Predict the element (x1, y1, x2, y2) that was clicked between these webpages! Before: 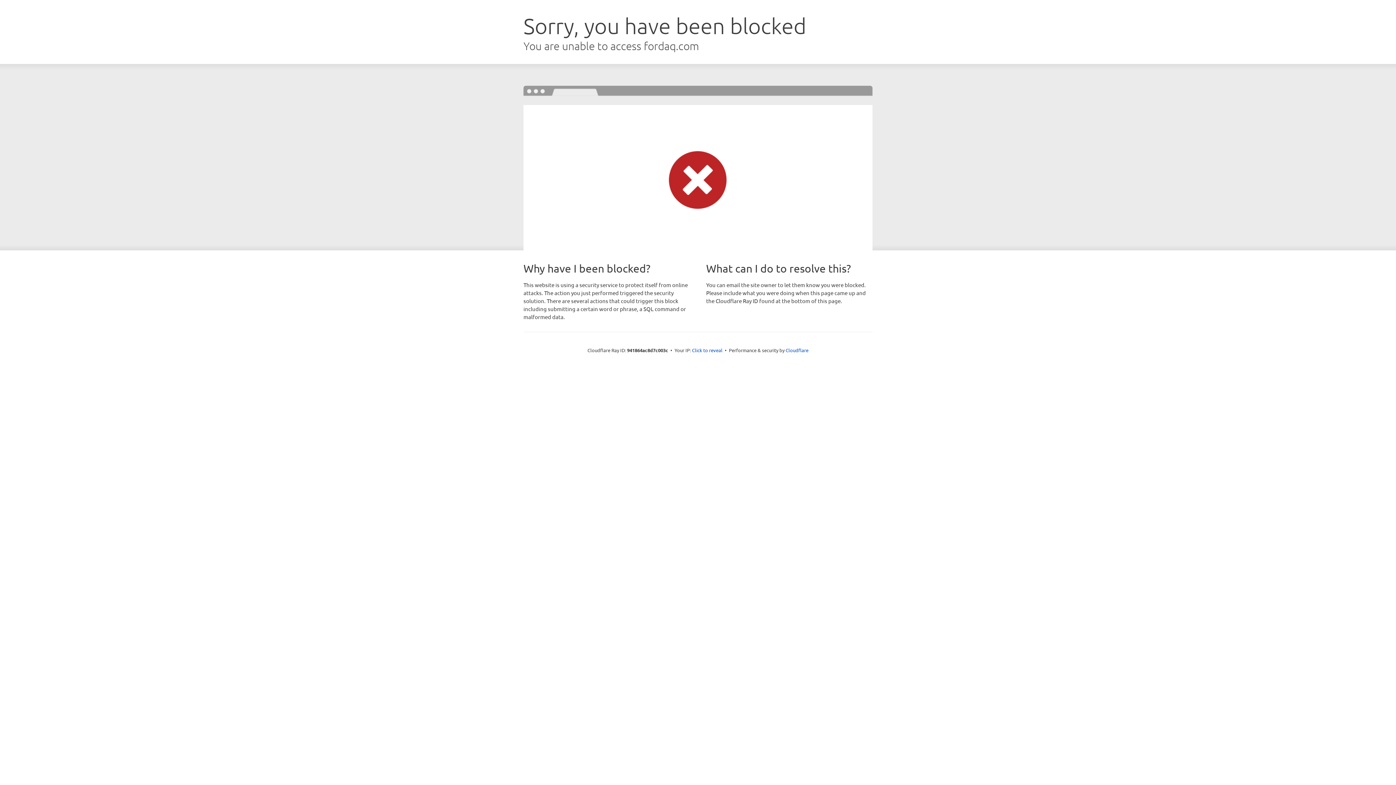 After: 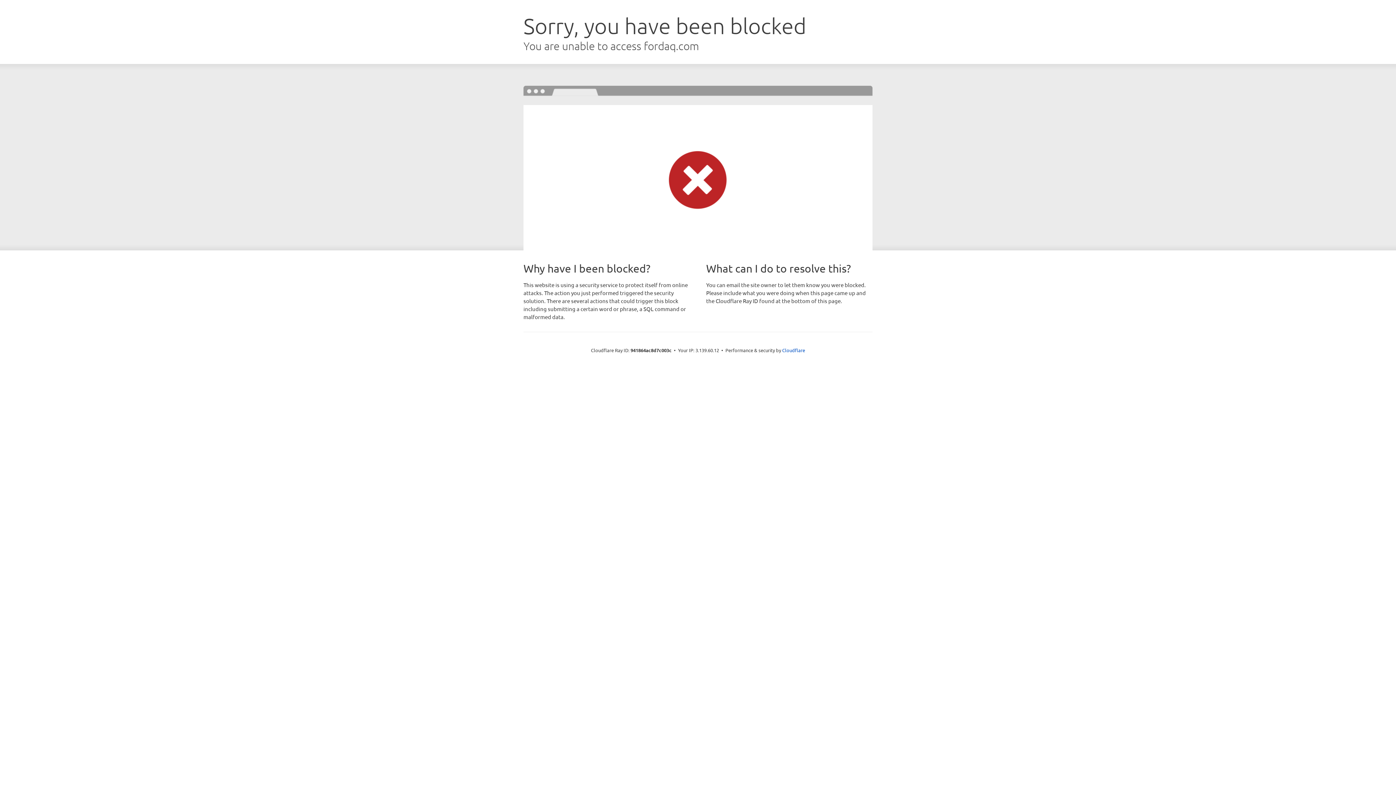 Action: bbox: (692, 346, 722, 353) label: Click to reveal